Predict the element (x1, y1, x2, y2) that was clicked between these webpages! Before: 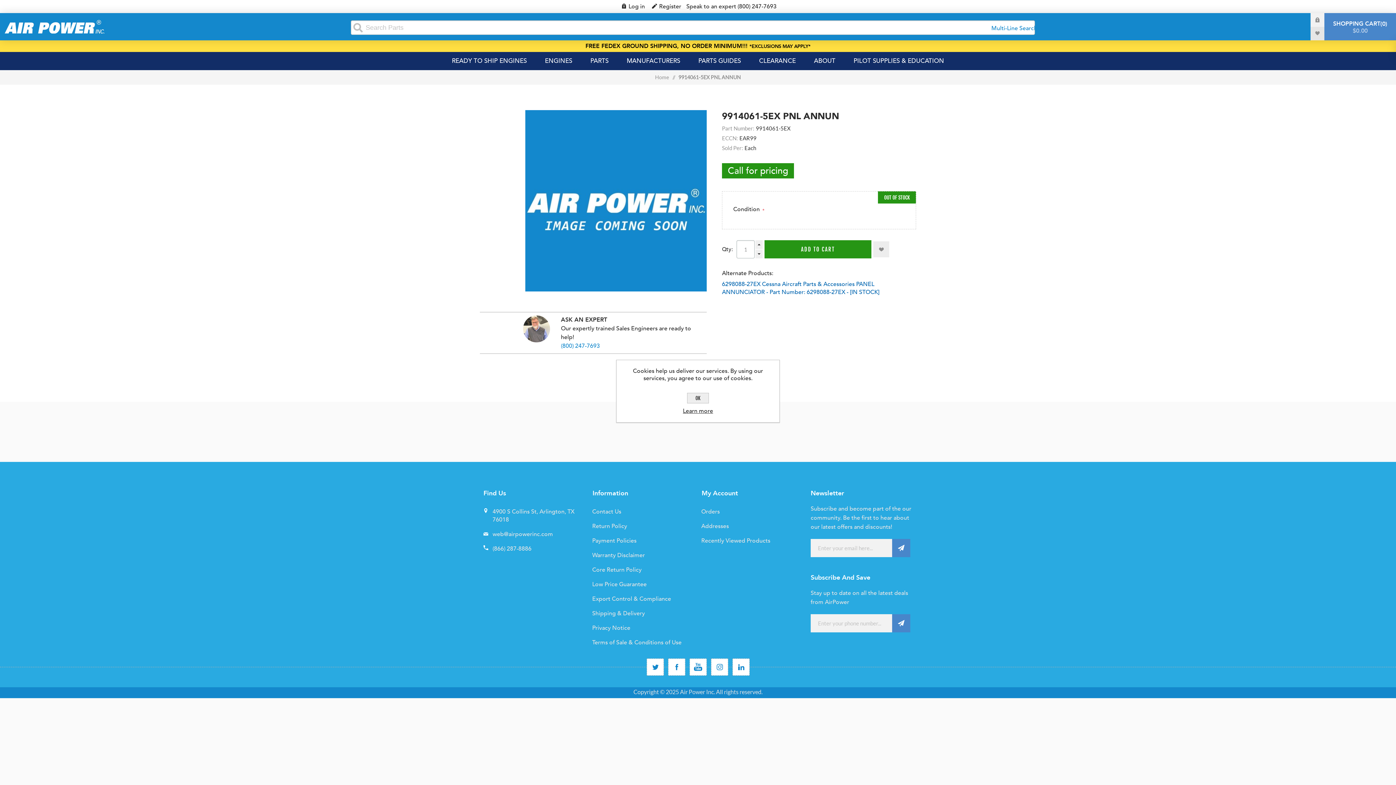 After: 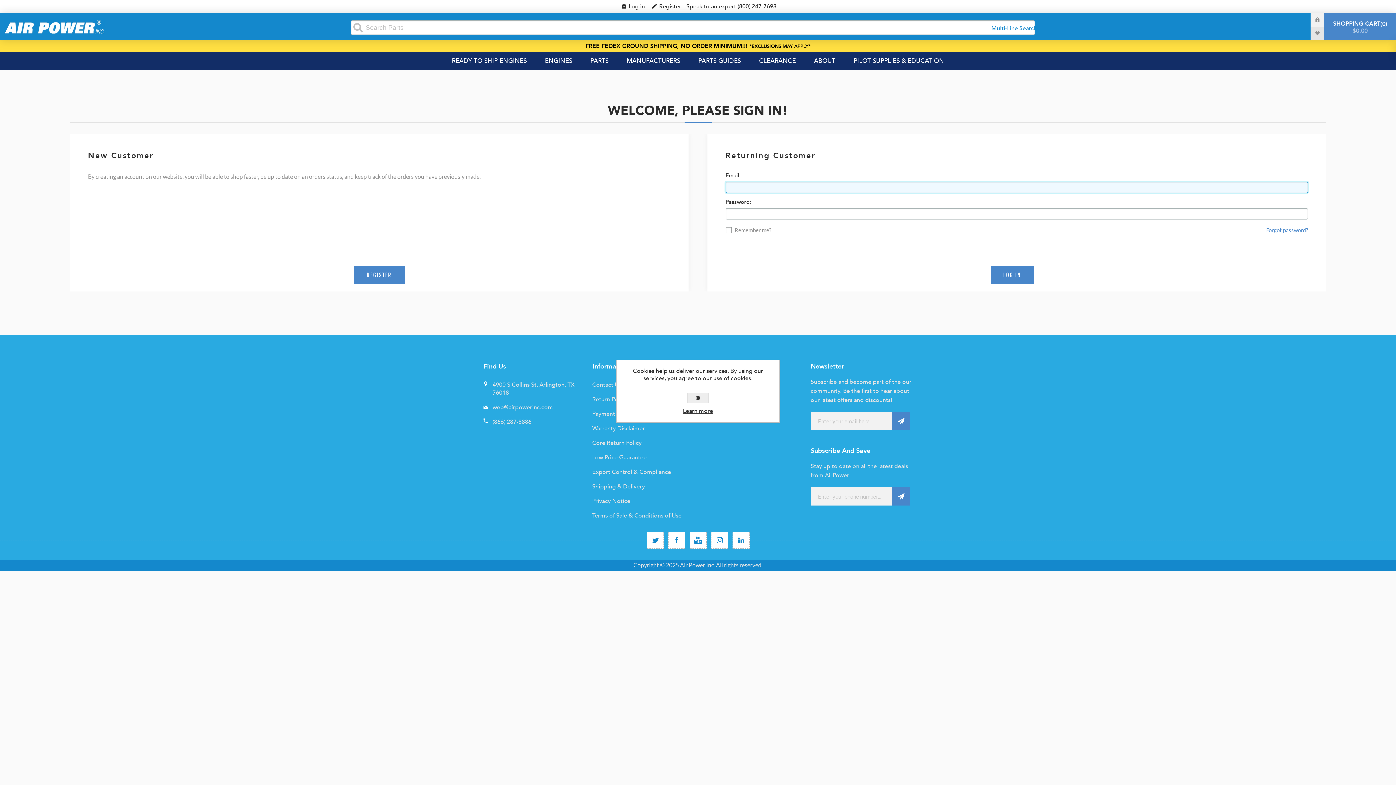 Action: bbox: (698, 504, 807, 519) label: Orders